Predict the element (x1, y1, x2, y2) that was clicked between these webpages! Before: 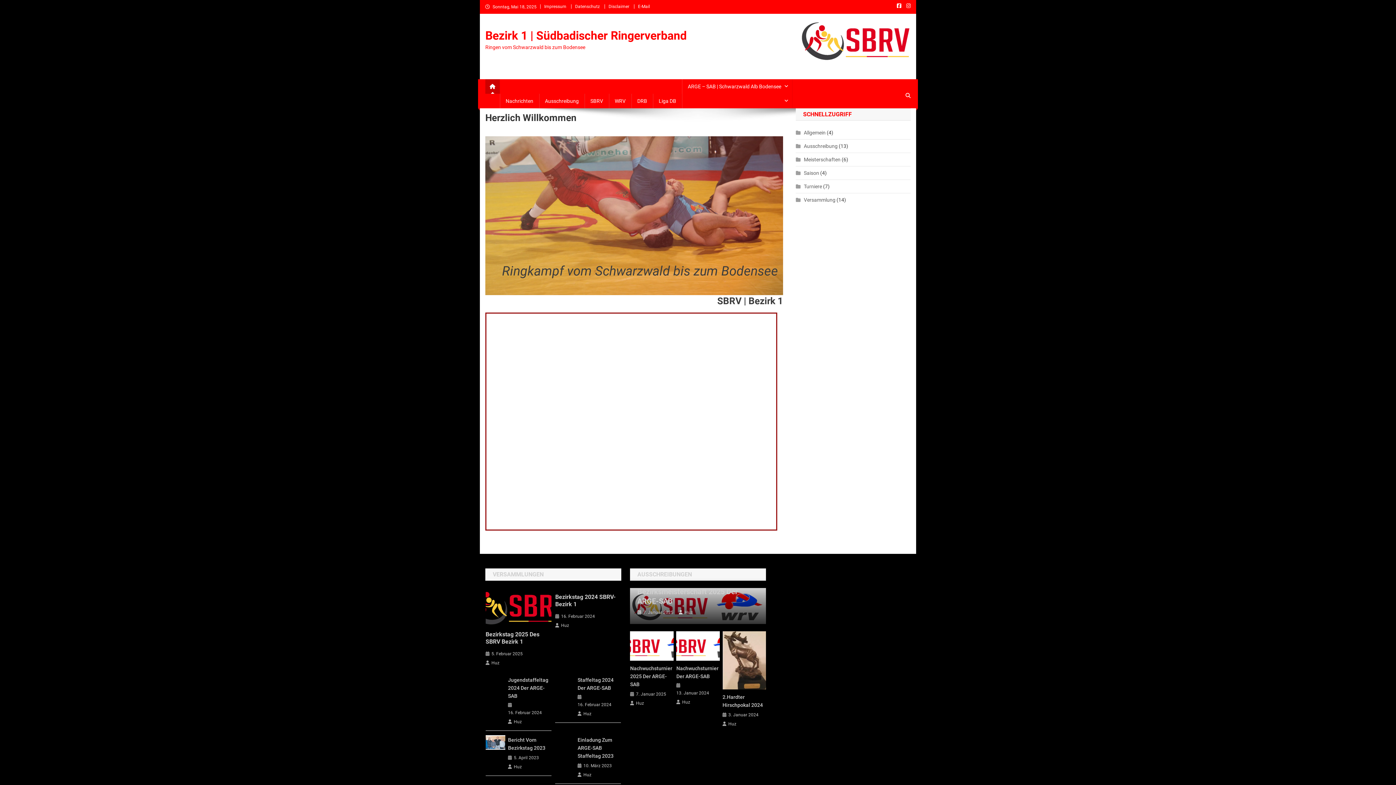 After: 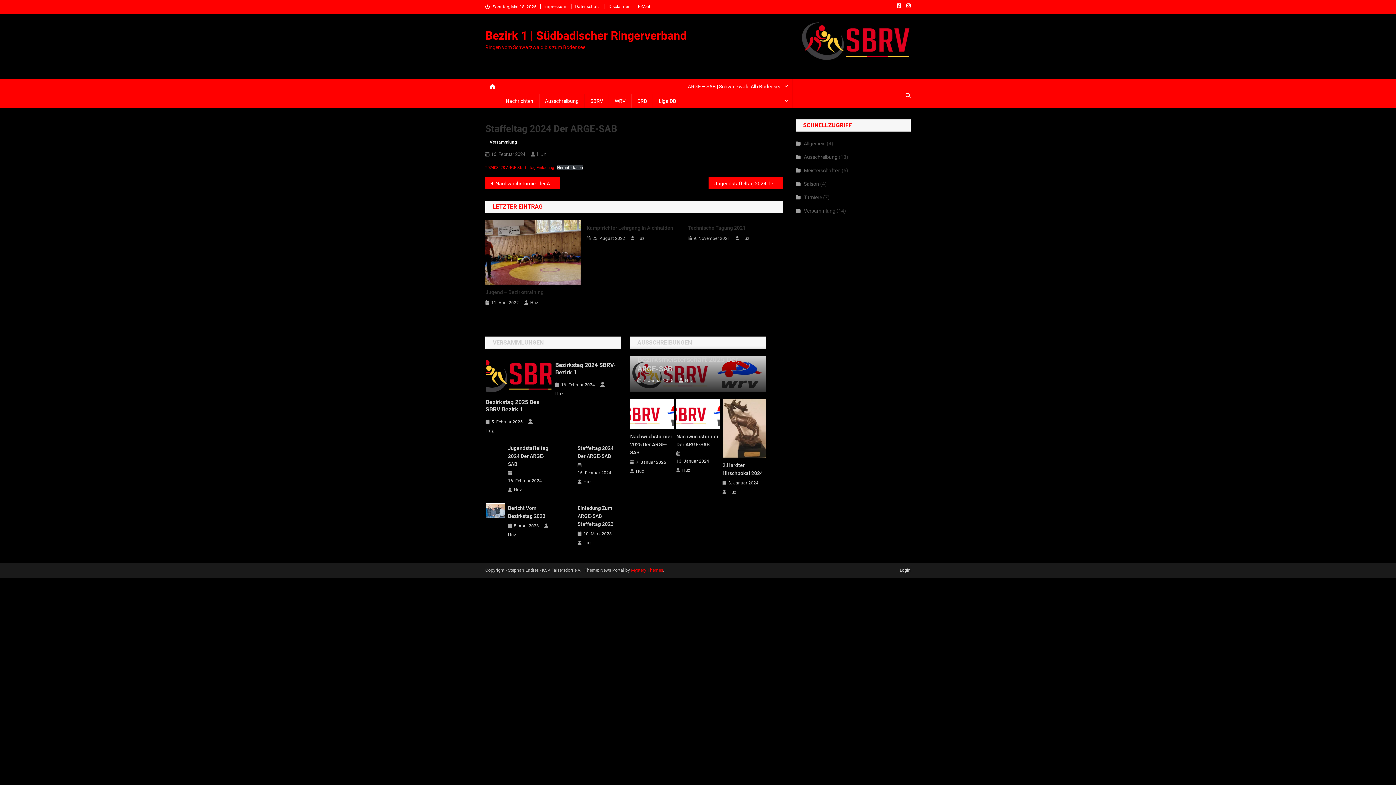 Action: bbox: (577, 676, 621, 692) label: Staffeltag 2024 Der ARGE-SAB